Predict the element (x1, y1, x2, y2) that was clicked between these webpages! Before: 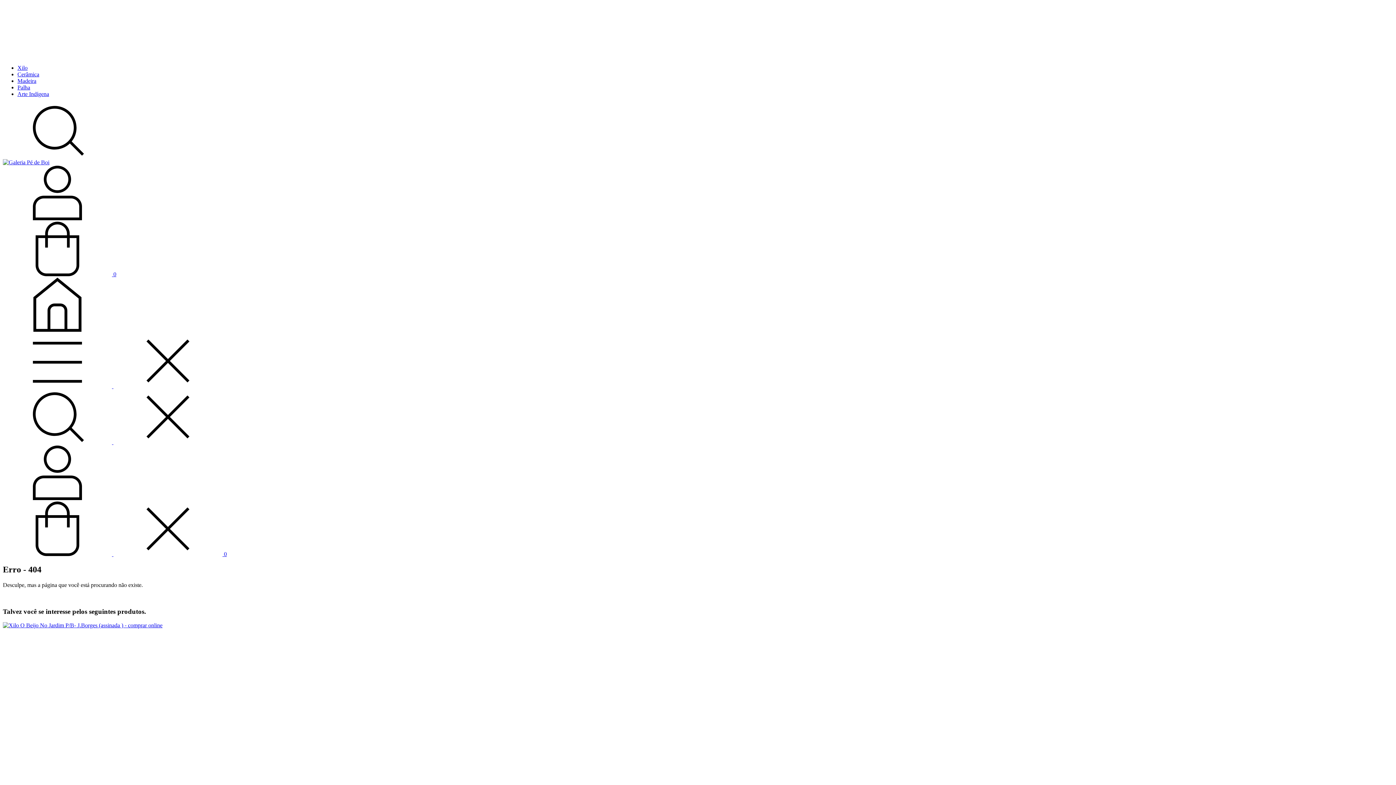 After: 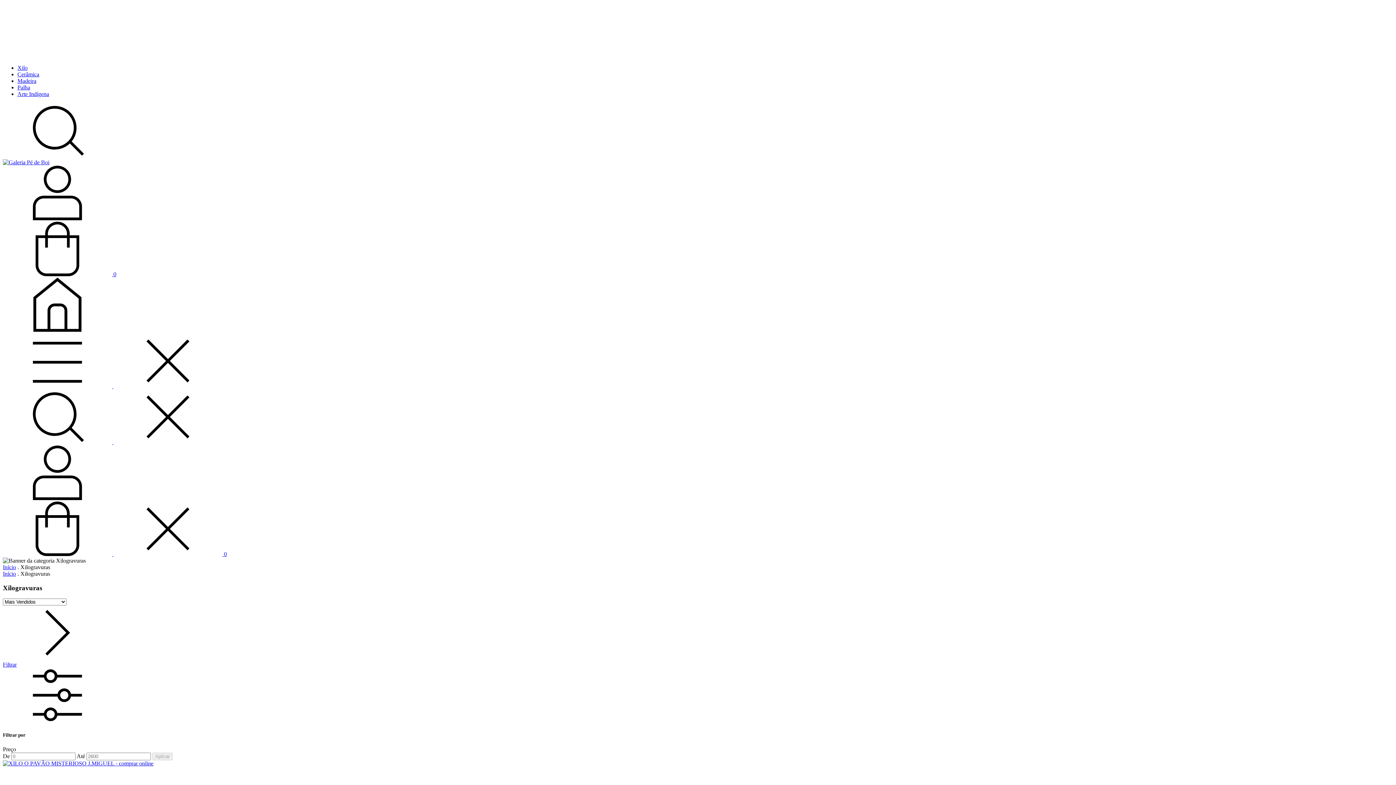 Action: bbox: (17, 64, 27, 70) label: Xilo